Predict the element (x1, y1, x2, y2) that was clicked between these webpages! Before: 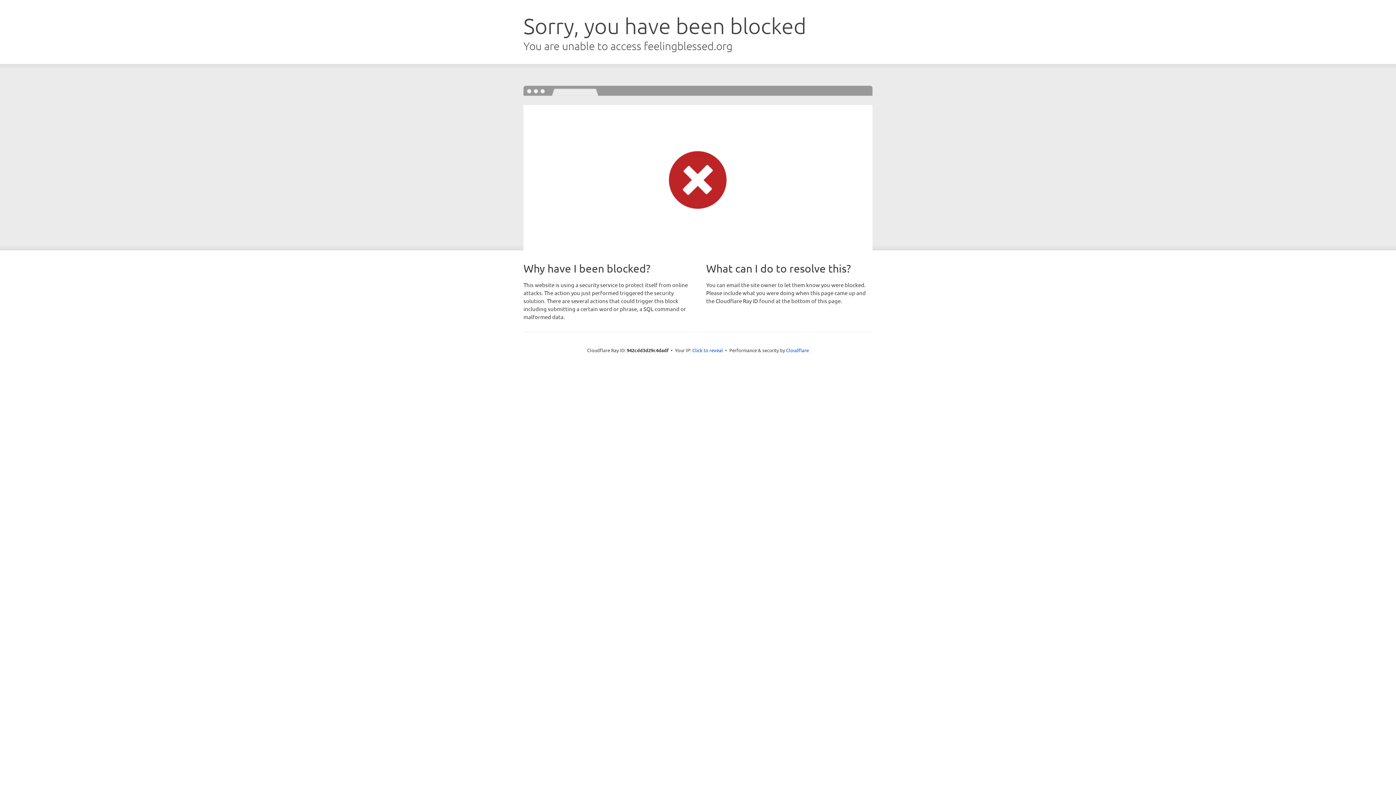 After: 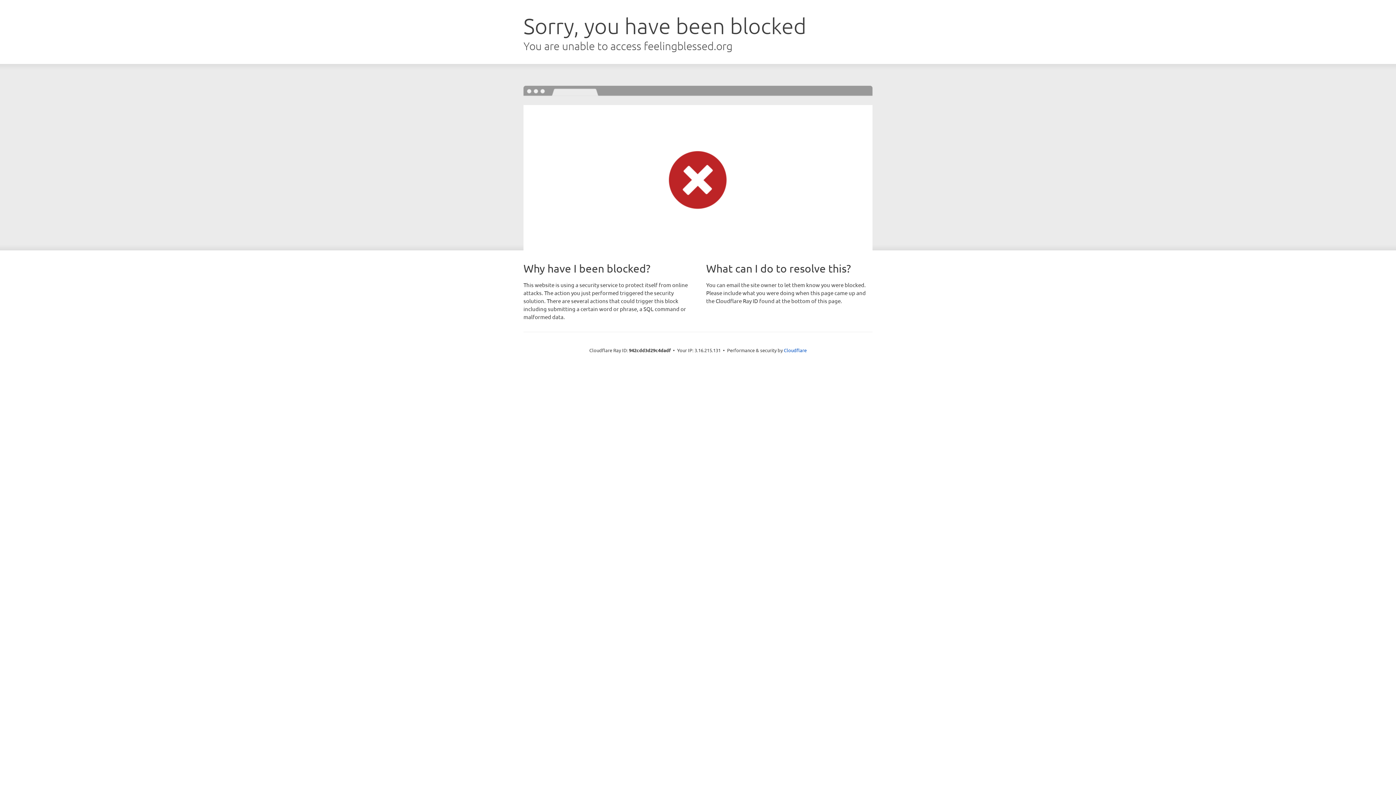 Action: label: Click to reveal bbox: (692, 346, 723, 353)